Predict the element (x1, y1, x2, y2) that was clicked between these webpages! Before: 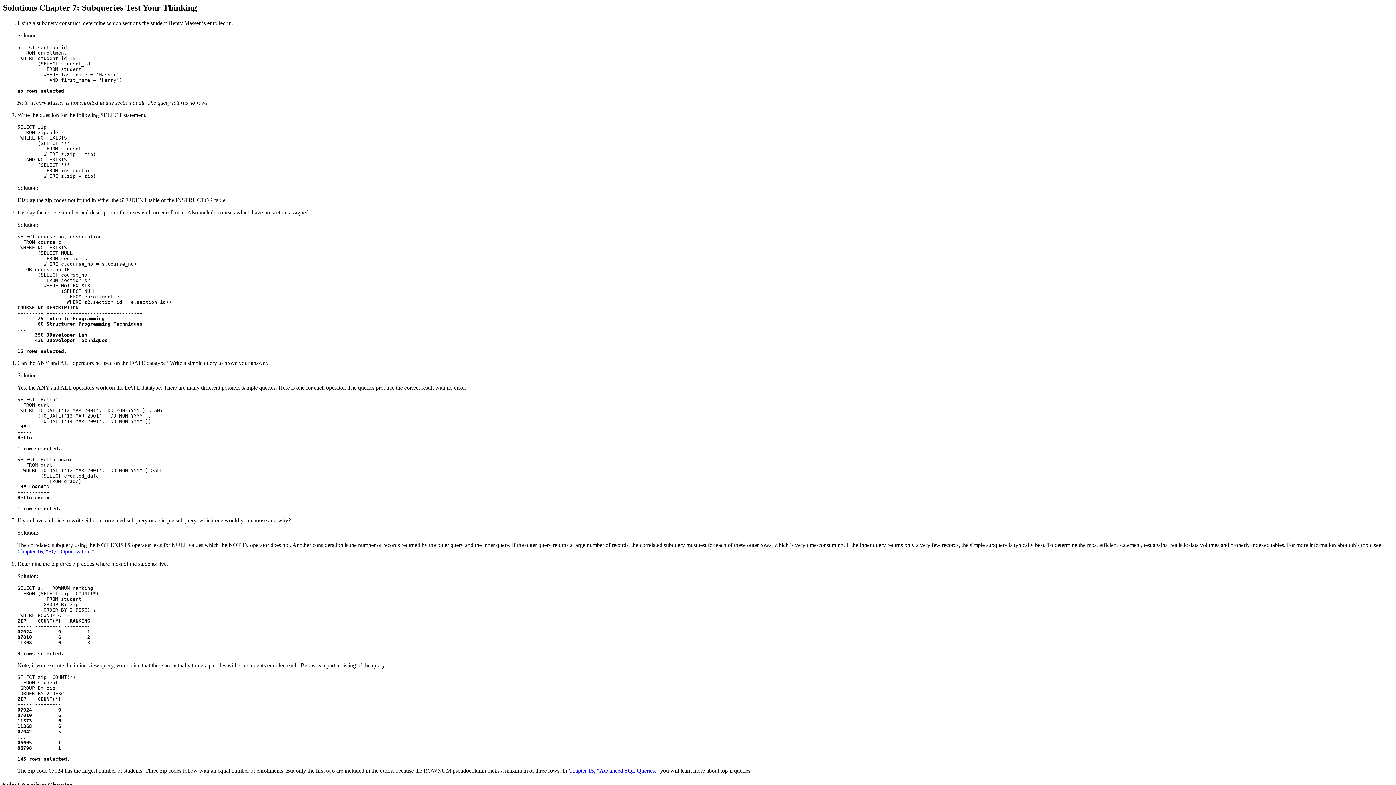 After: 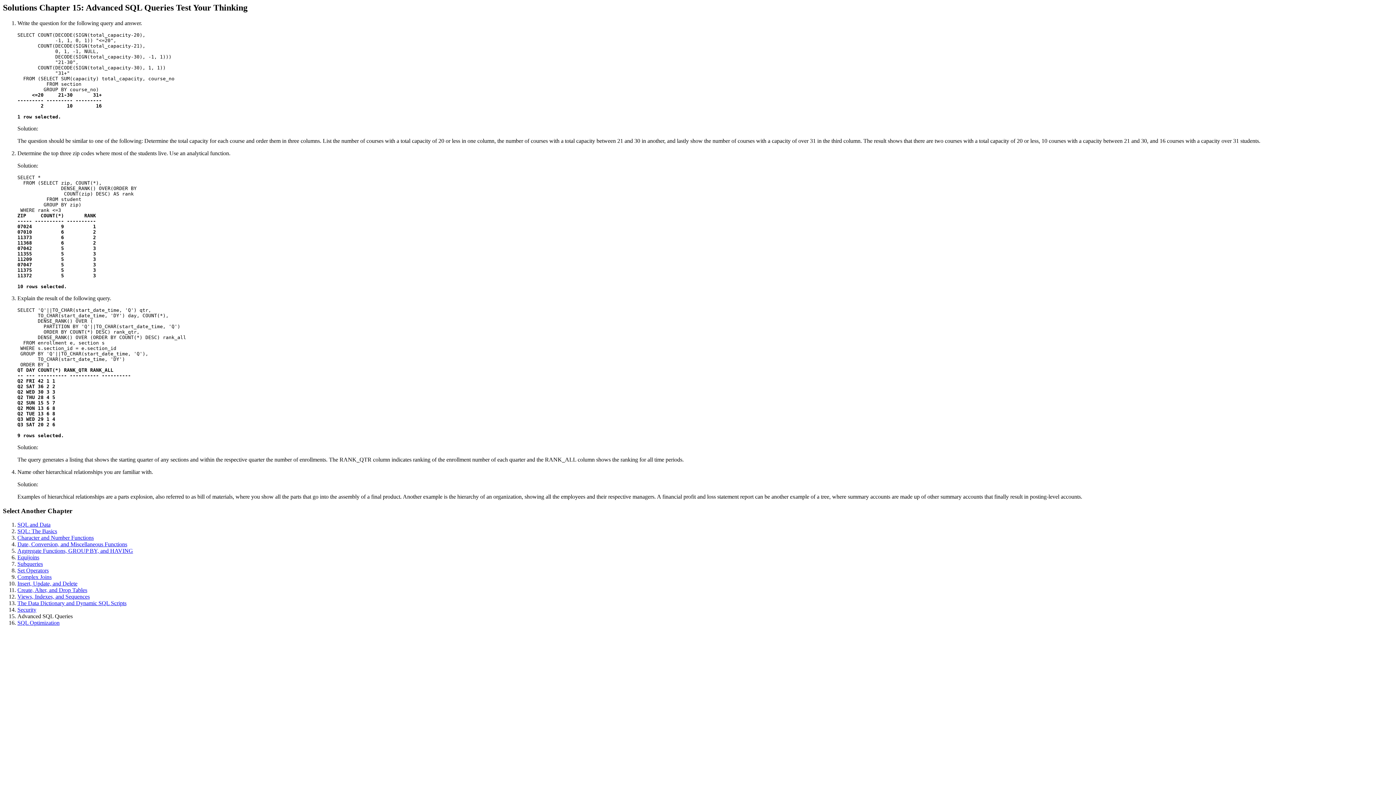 Action: label: Chapter 15, "Advanced SQL Queries," bbox: (568, 767, 658, 774)